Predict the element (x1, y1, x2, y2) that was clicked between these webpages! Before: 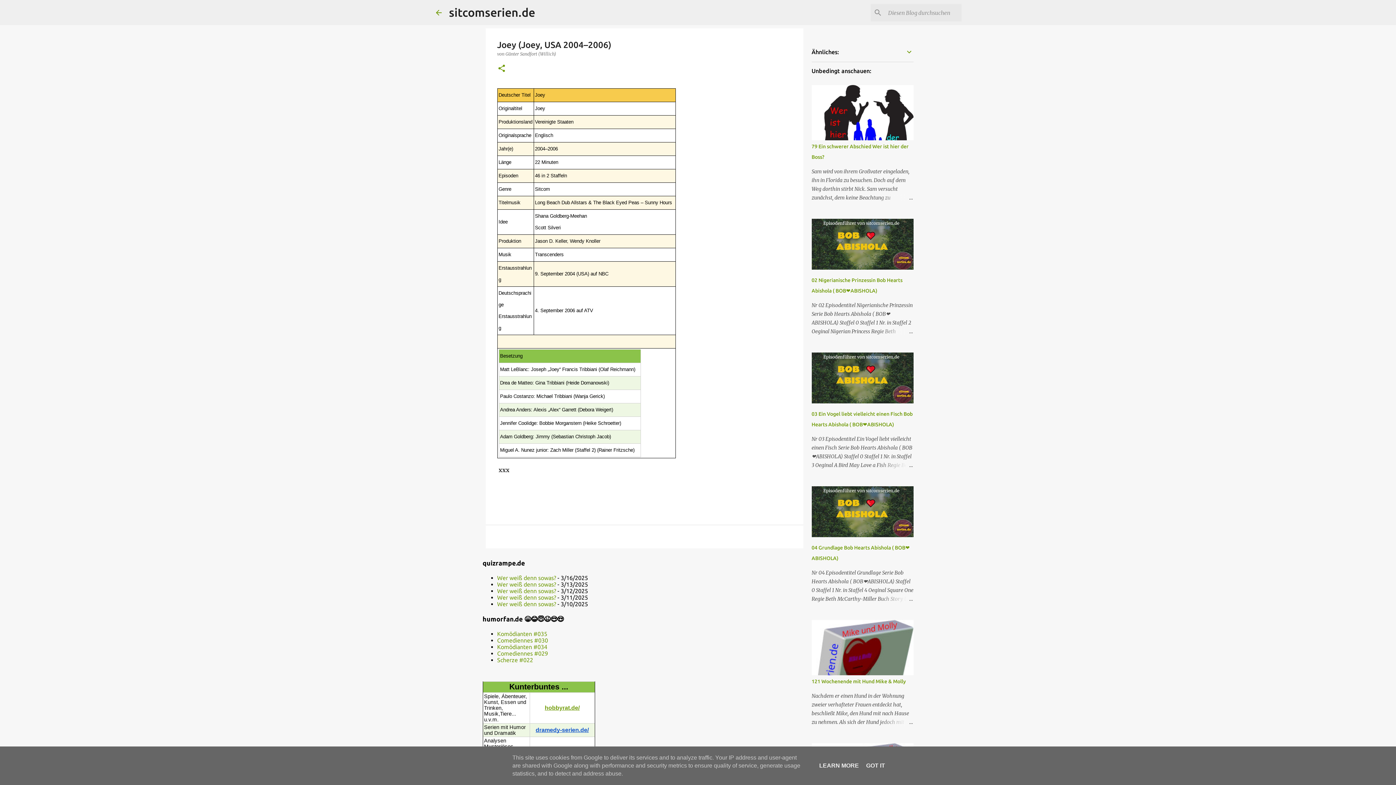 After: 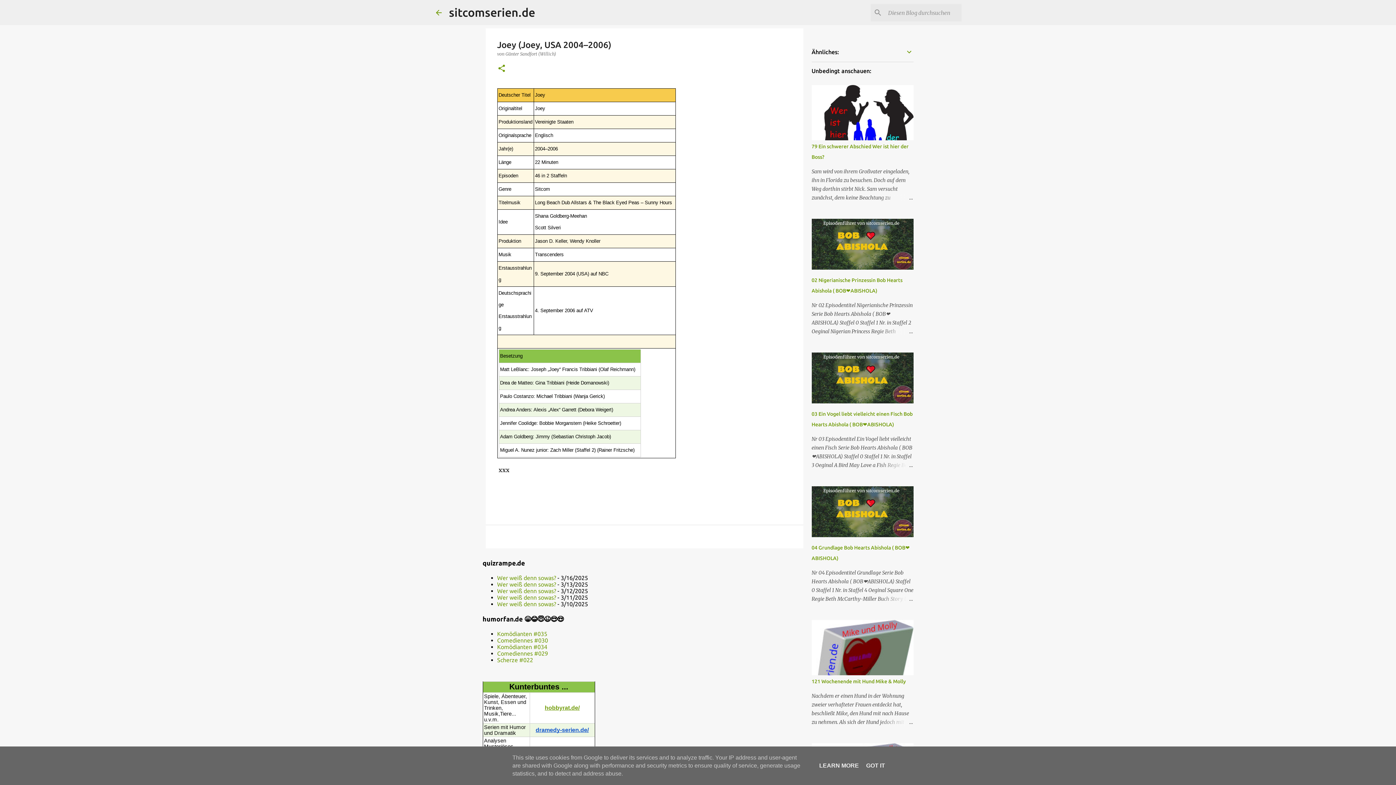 Action: label: dramedy-serien.de/ bbox: (535, 727, 588, 733)